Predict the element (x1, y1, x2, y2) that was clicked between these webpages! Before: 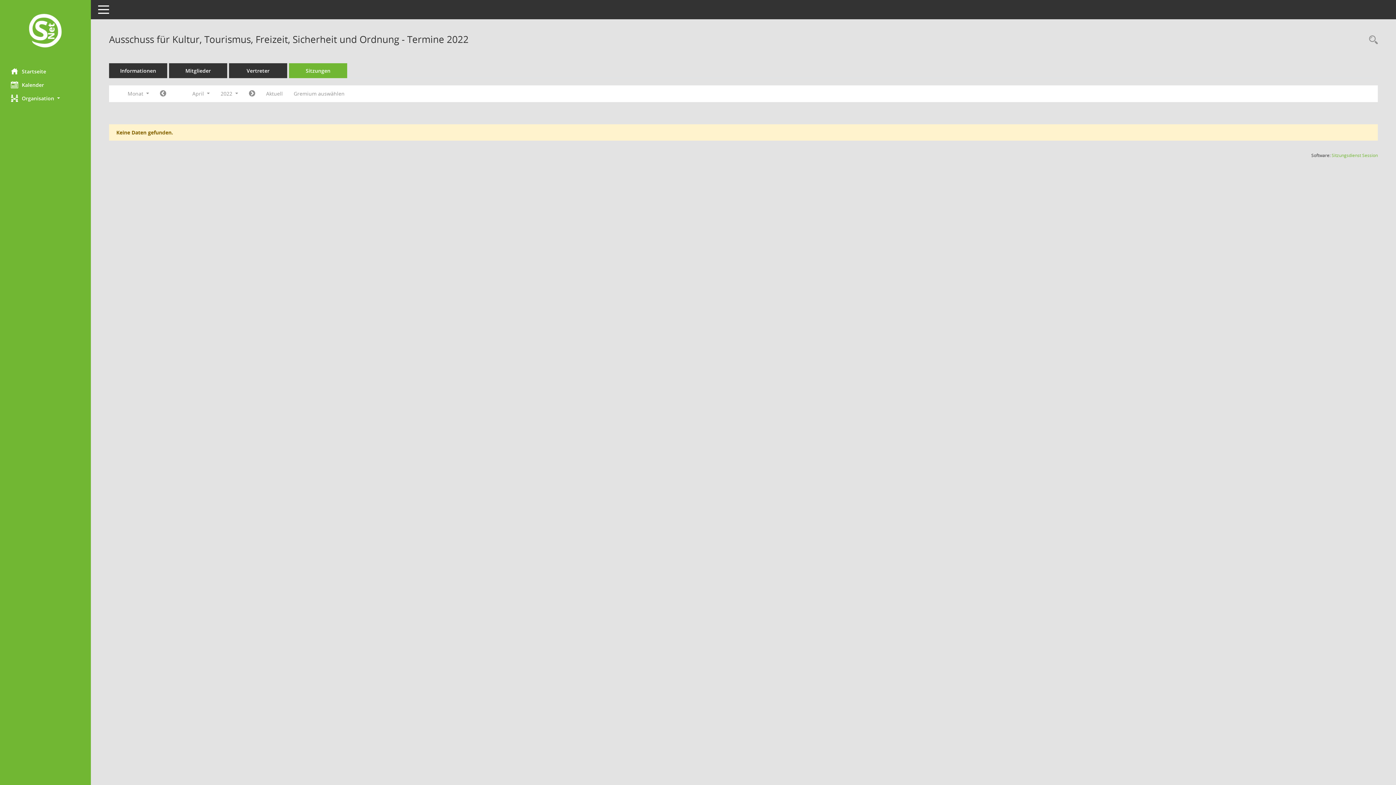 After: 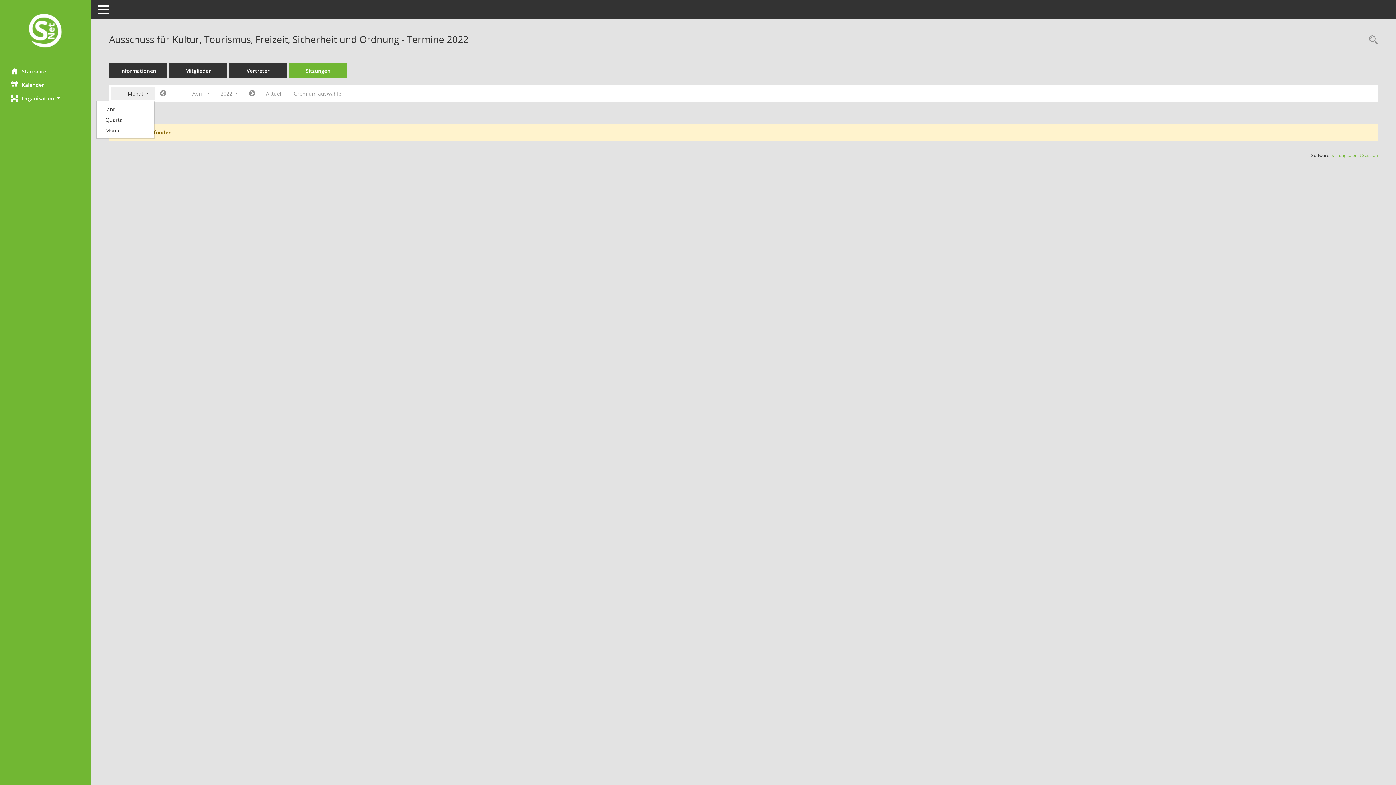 Action: label: Monat  bbox: (110, 87, 154, 100)